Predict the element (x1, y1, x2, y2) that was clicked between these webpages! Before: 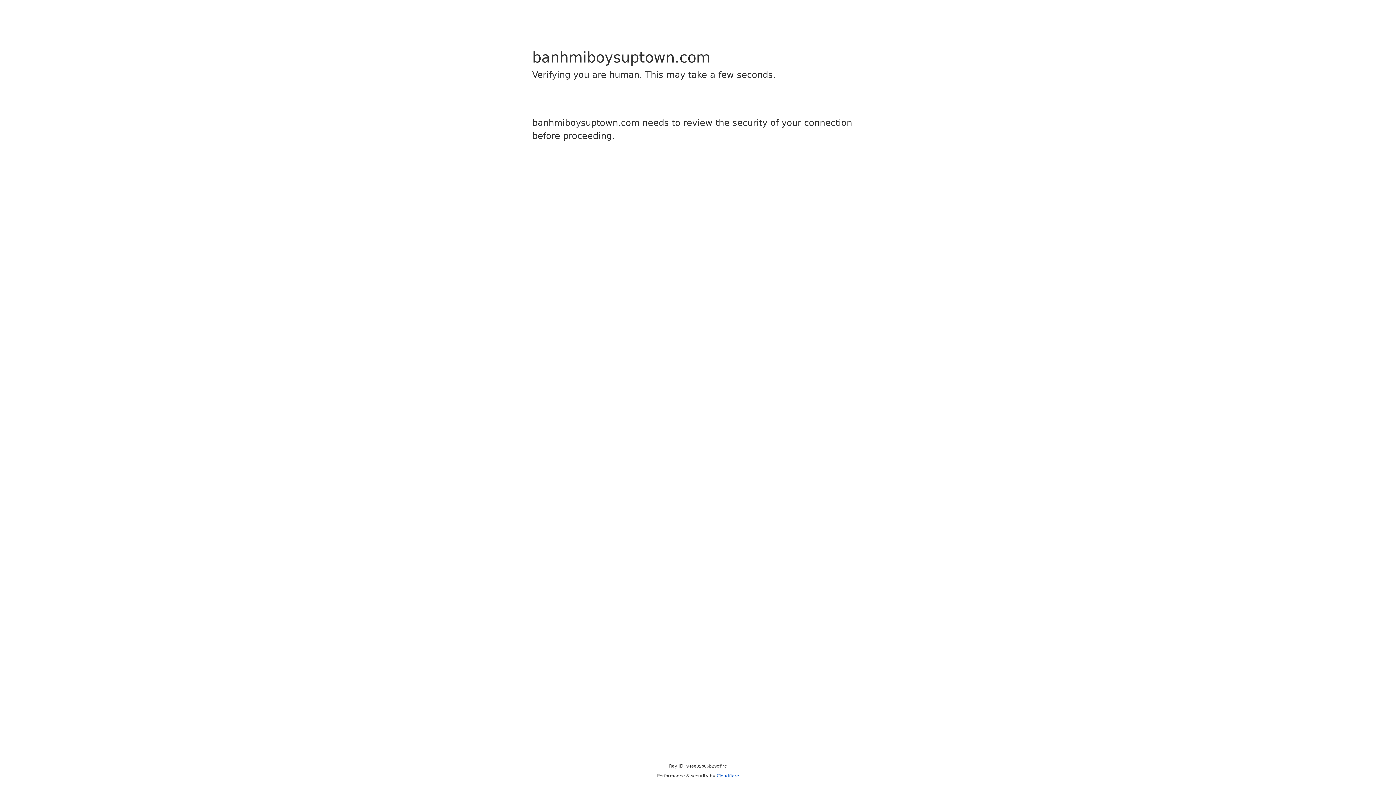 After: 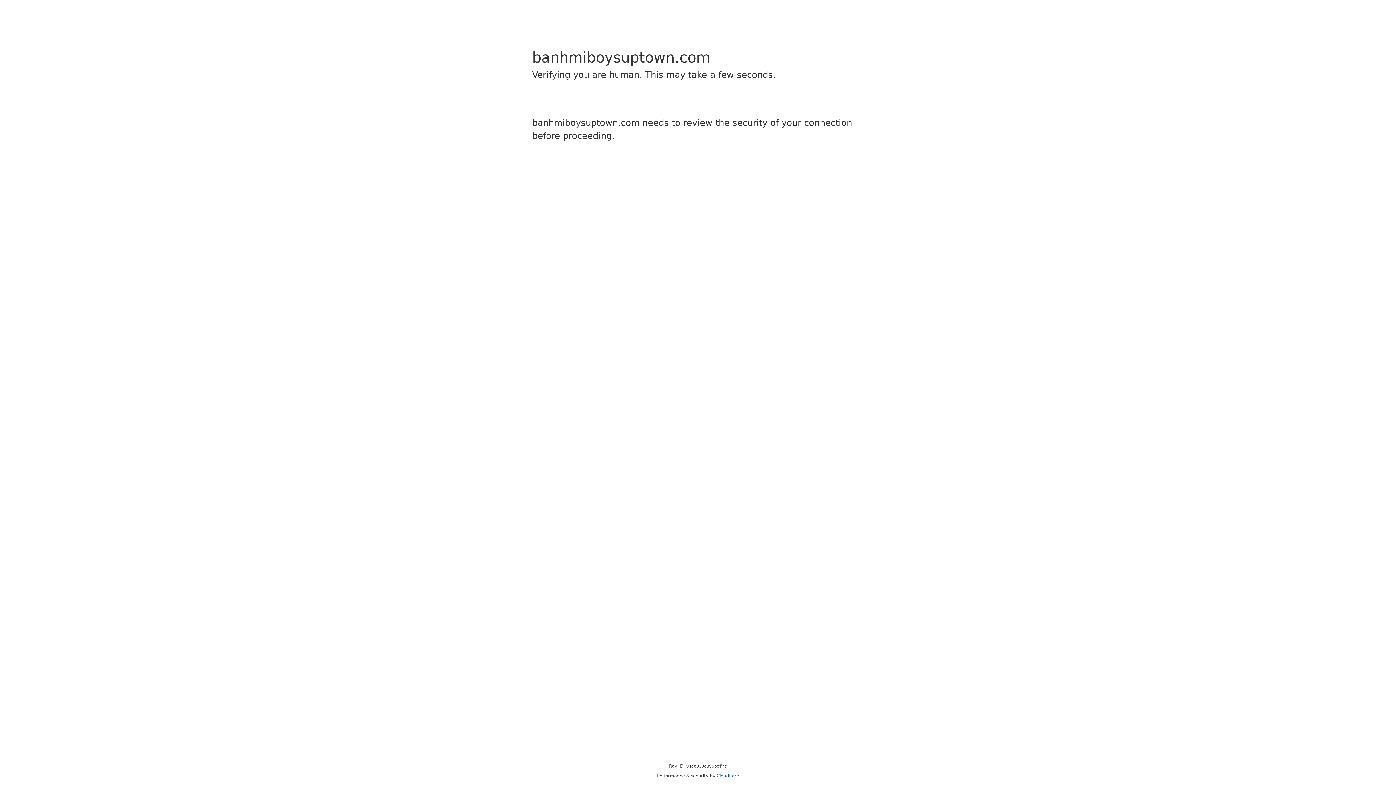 Action: bbox: (716, 773, 739, 778) label: Cloudflare